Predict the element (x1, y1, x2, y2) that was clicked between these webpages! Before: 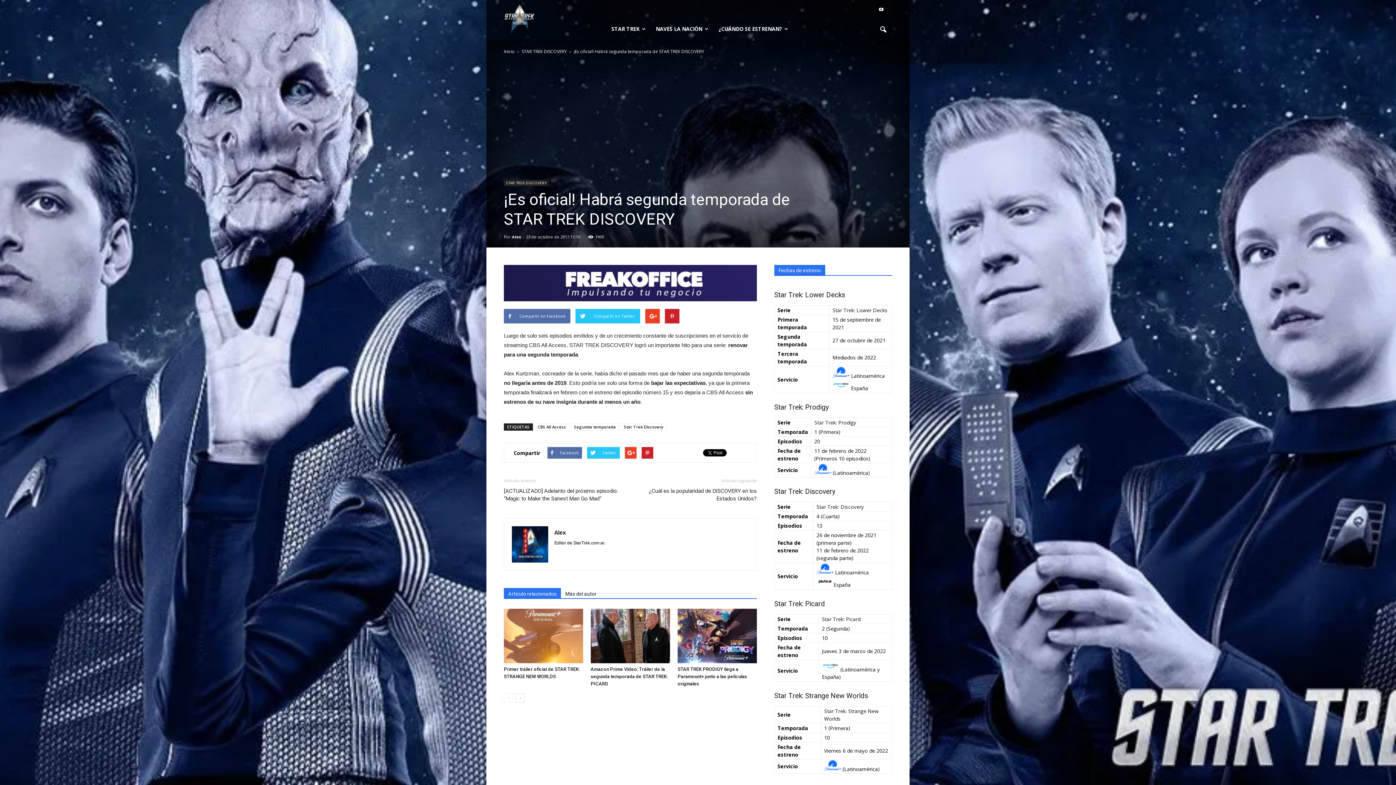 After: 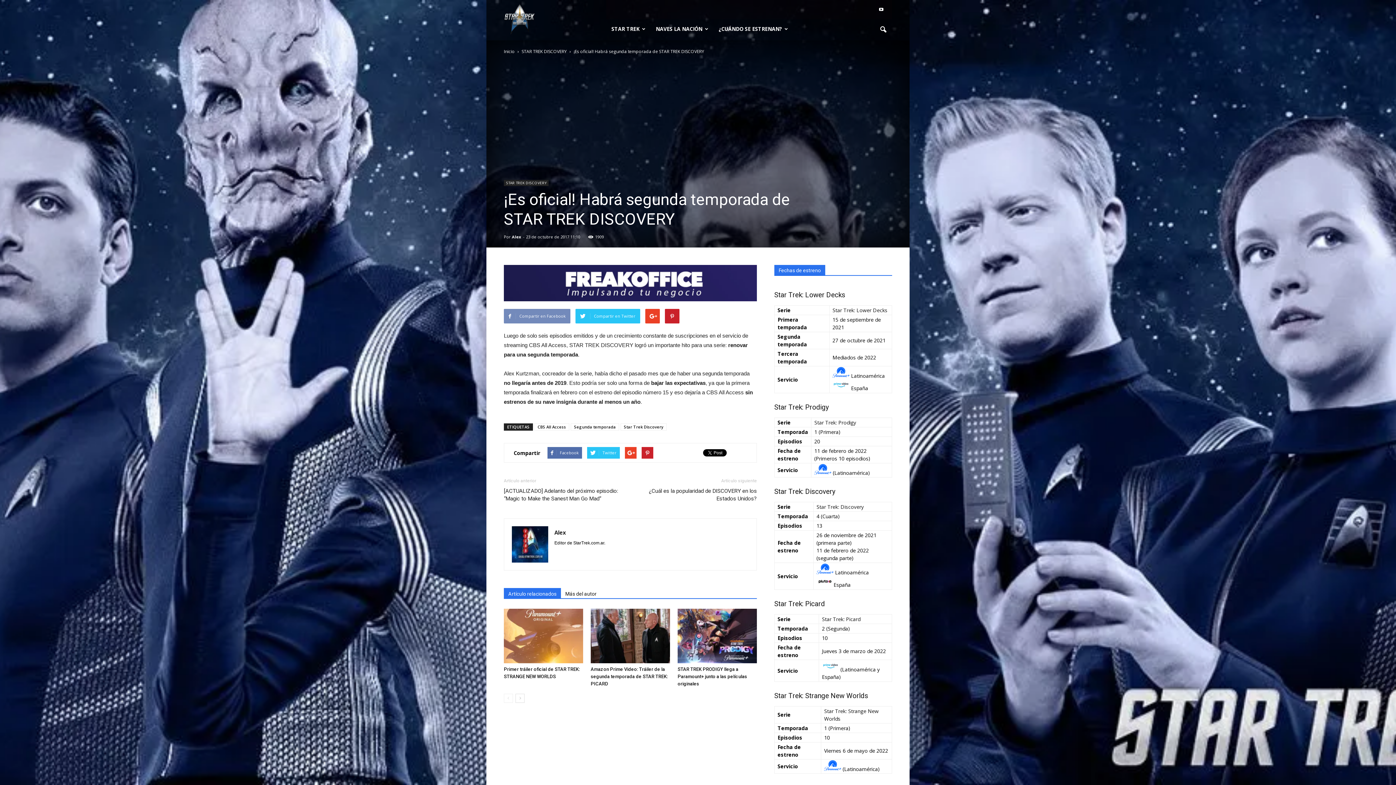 Action: label: Compartir en Facebook bbox: (504, 309, 570, 323)